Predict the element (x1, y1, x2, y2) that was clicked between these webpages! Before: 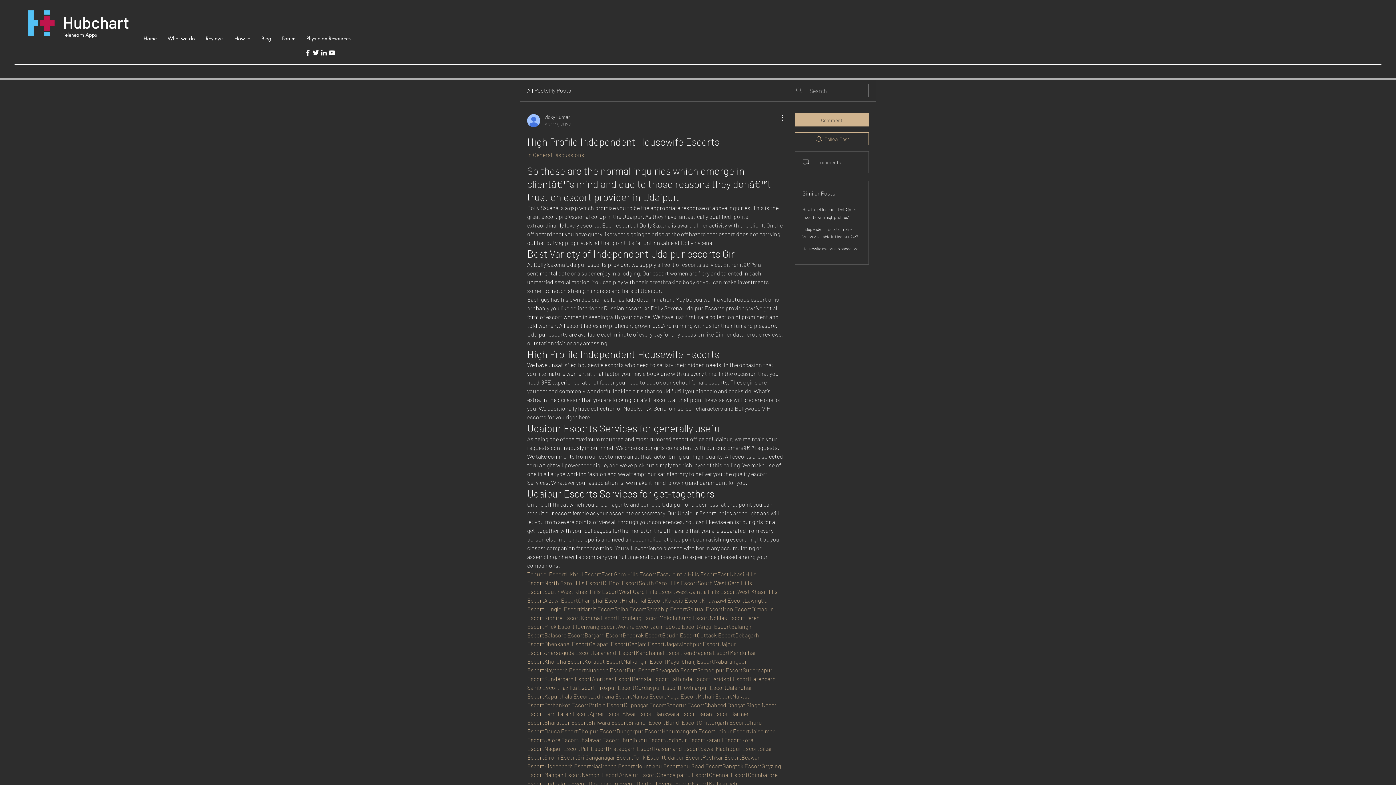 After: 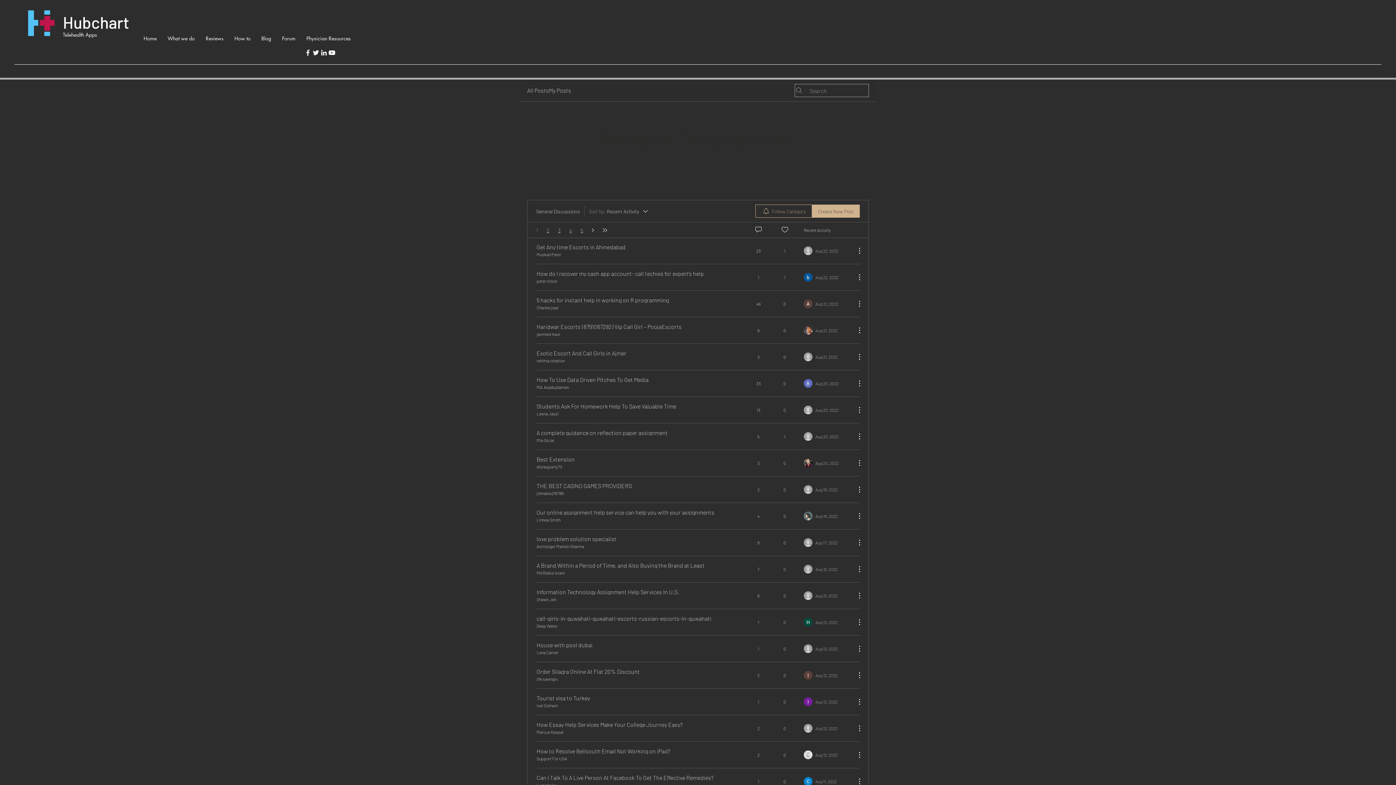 Action: bbox: (527, 151, 584, 158) label: in General Discussions